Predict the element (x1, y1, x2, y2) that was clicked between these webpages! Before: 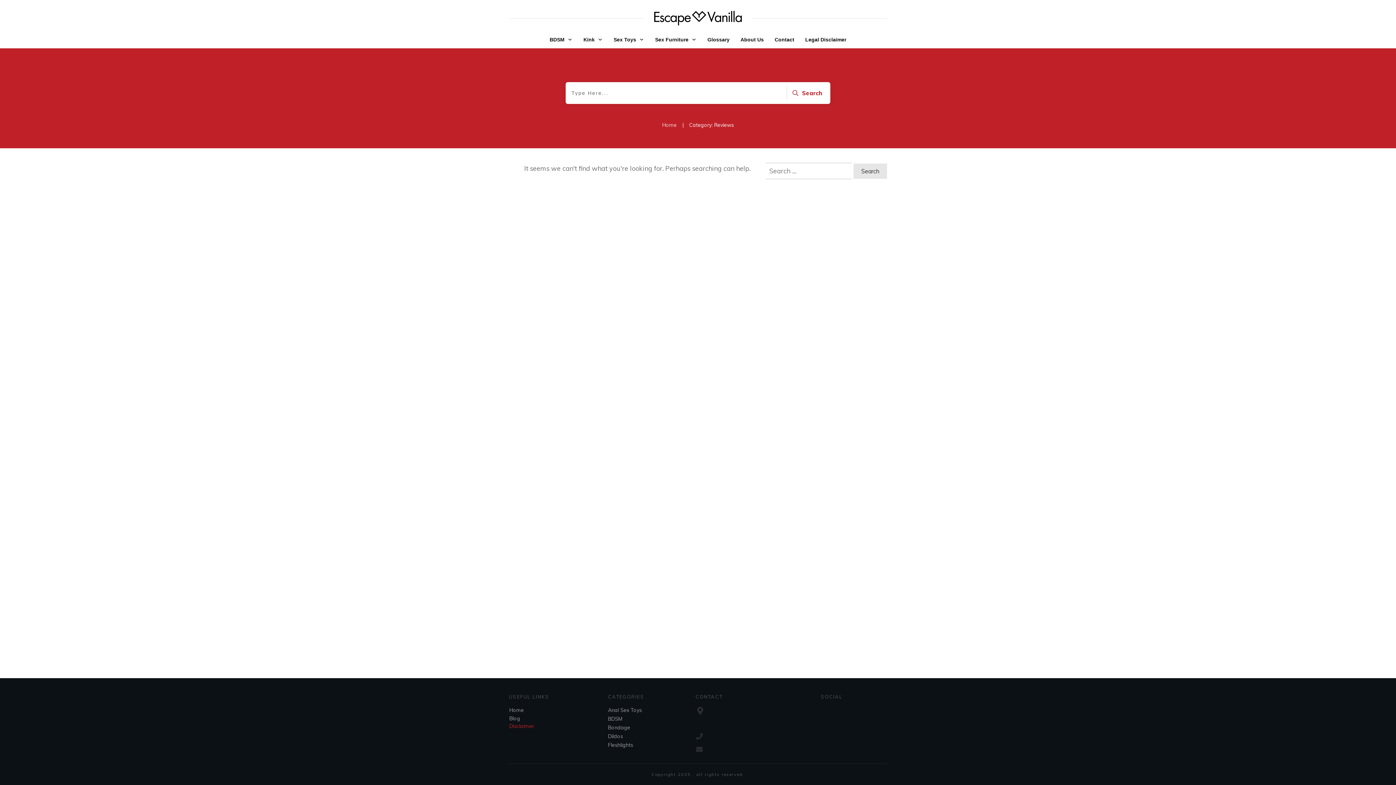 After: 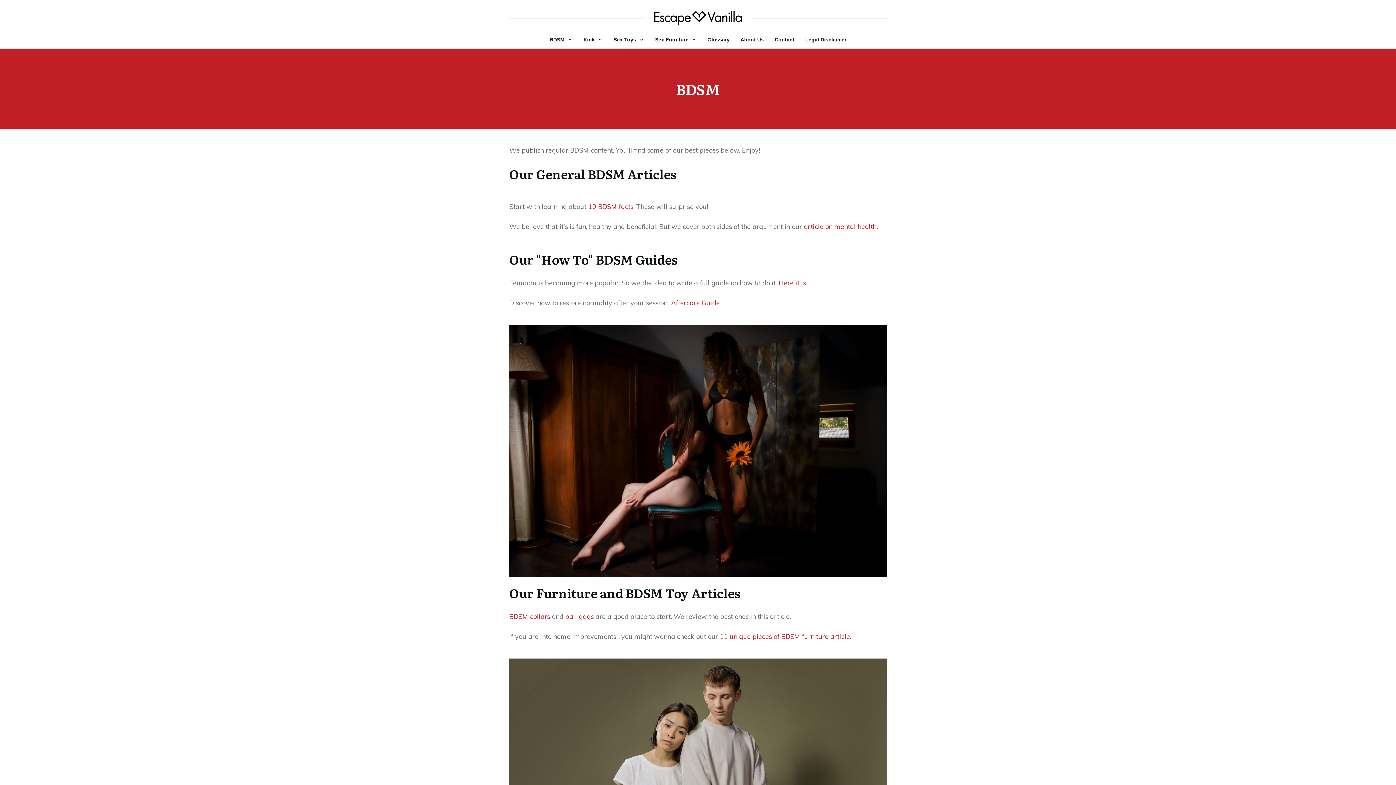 Action: bbox: (549, 34, 572, 44) label: BDSM